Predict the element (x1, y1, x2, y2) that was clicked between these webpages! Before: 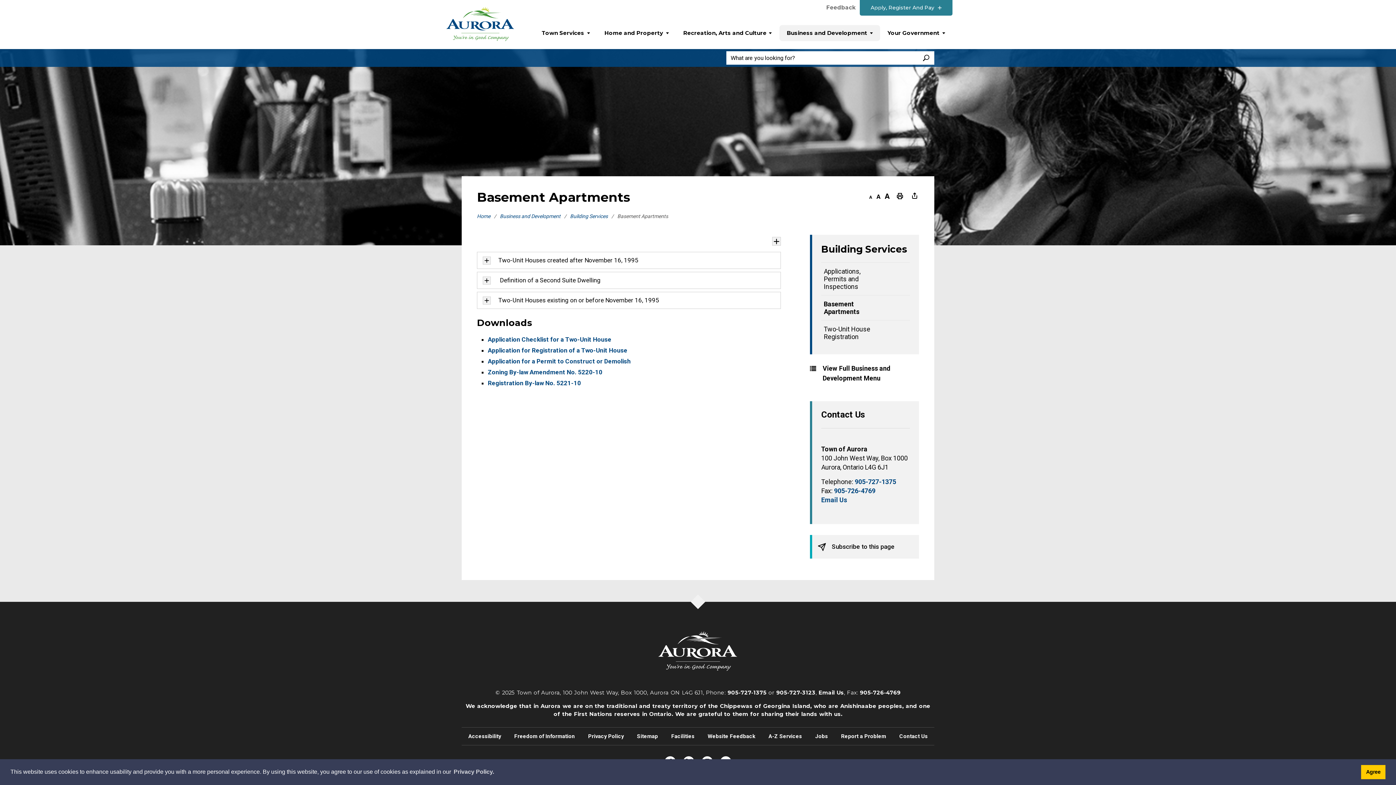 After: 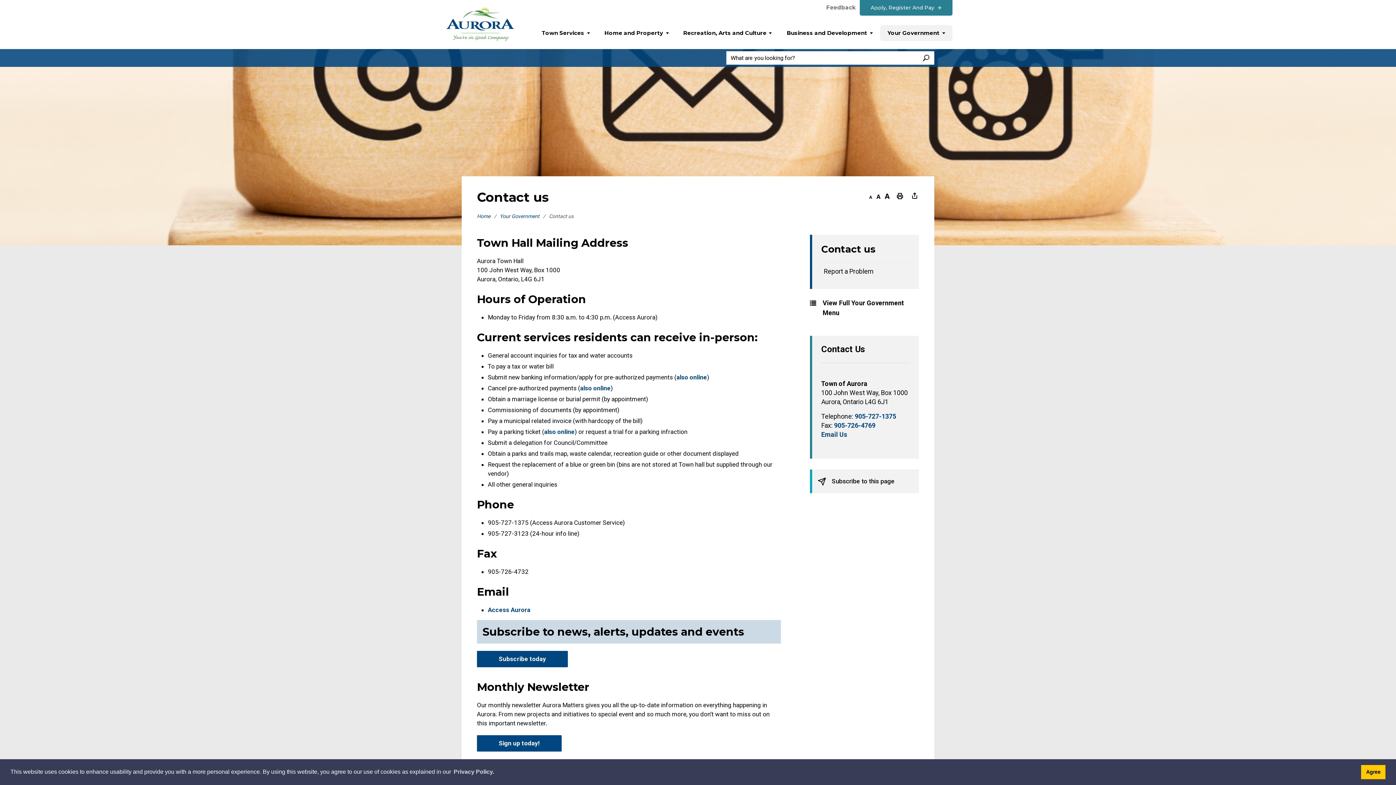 Action: label: Contact Us bbox: (895, 733, 931, 740)